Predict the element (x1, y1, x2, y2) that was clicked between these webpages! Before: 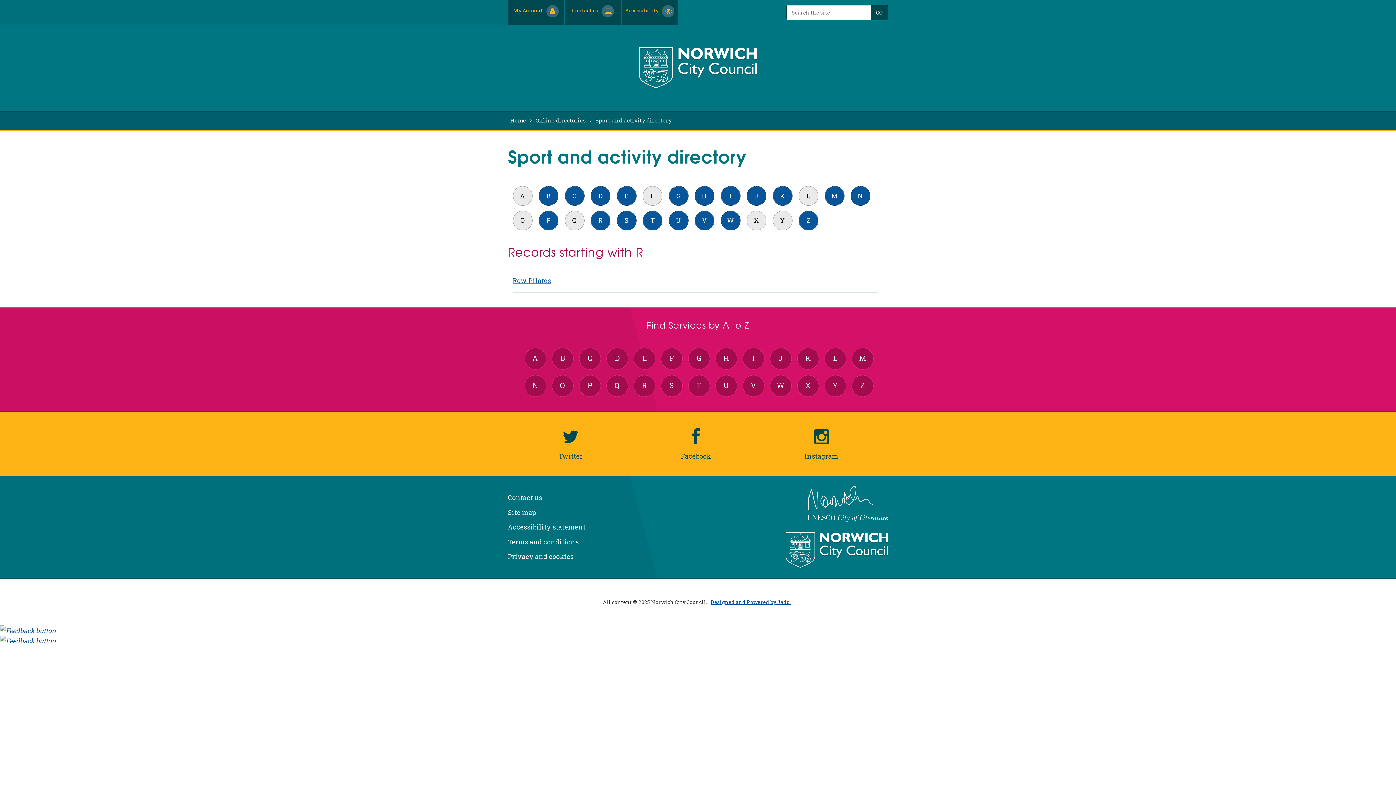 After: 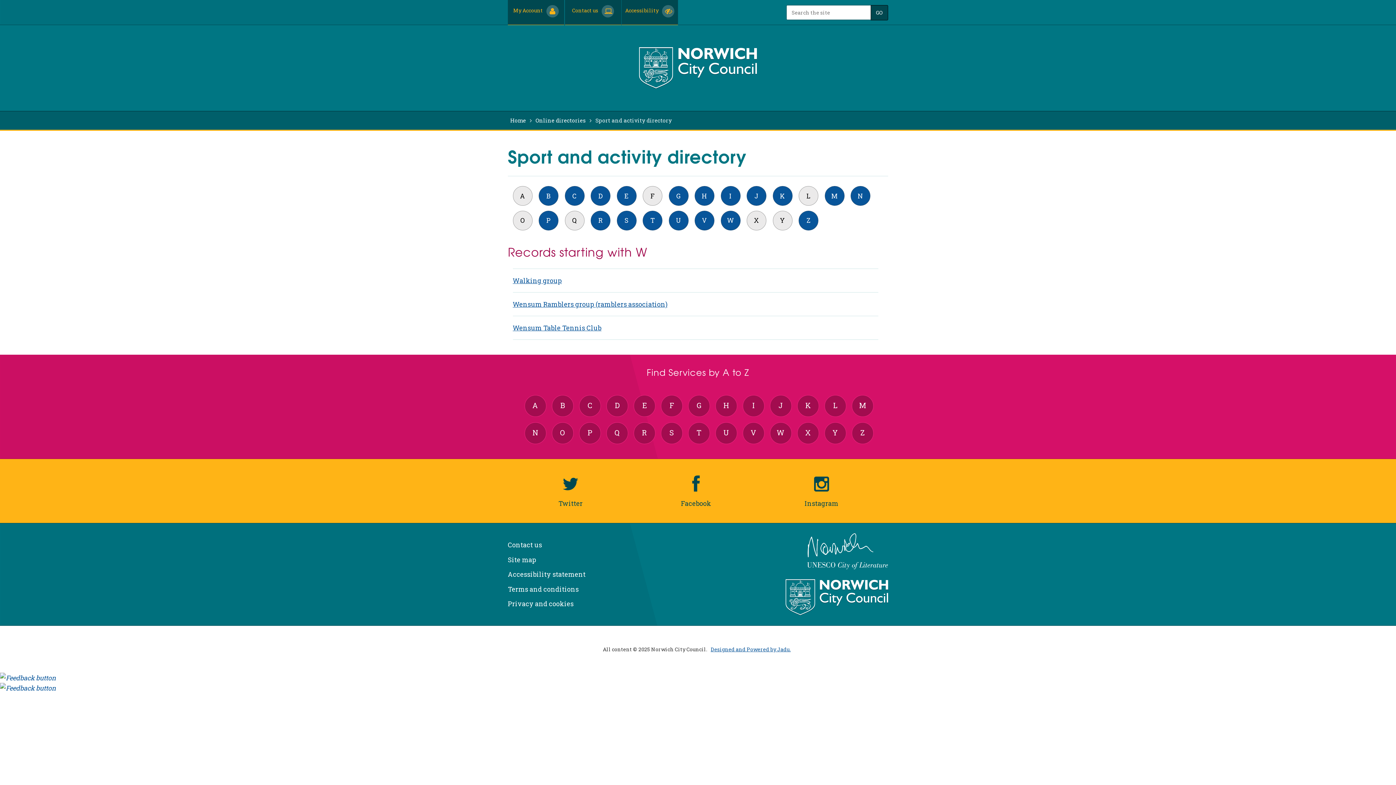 Action: label: W bbox: (720, 210, 740, 230)